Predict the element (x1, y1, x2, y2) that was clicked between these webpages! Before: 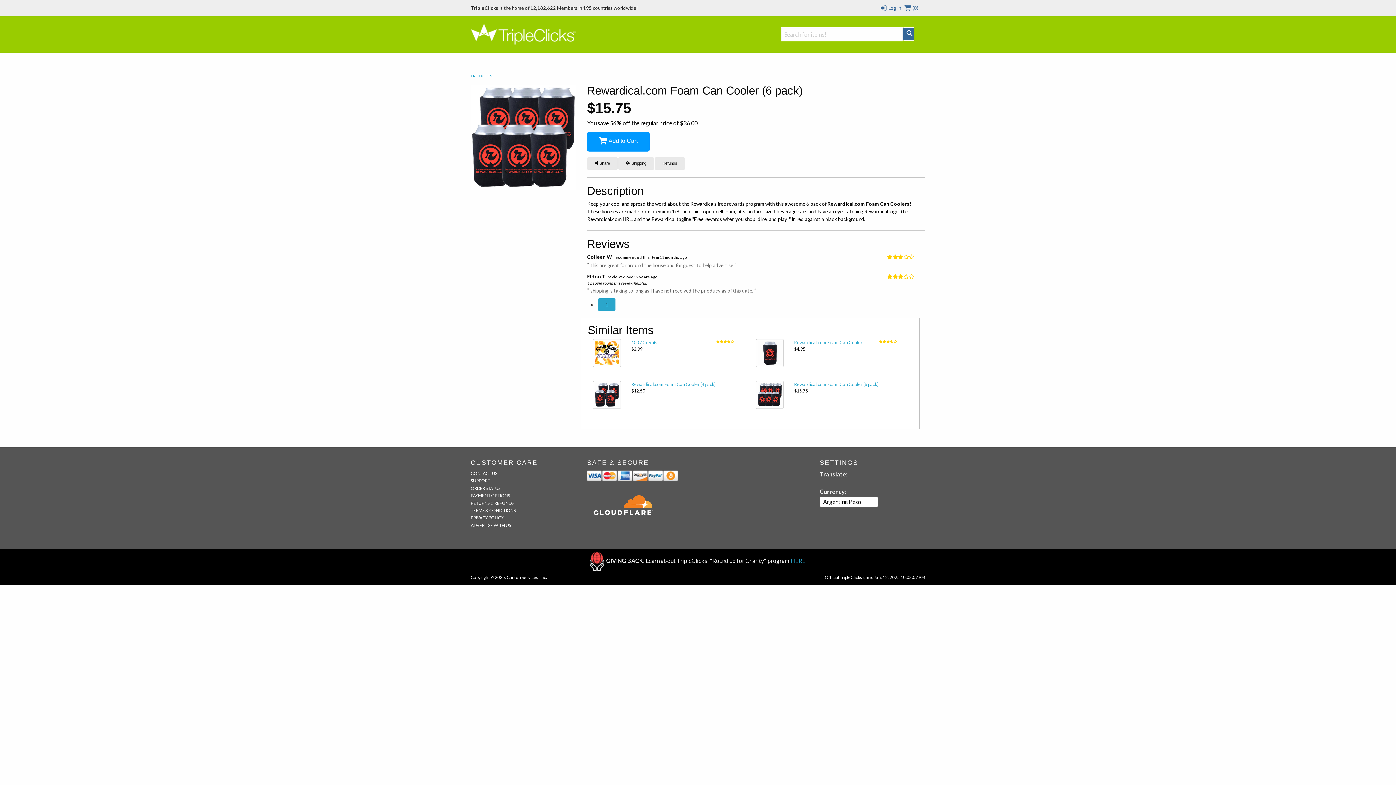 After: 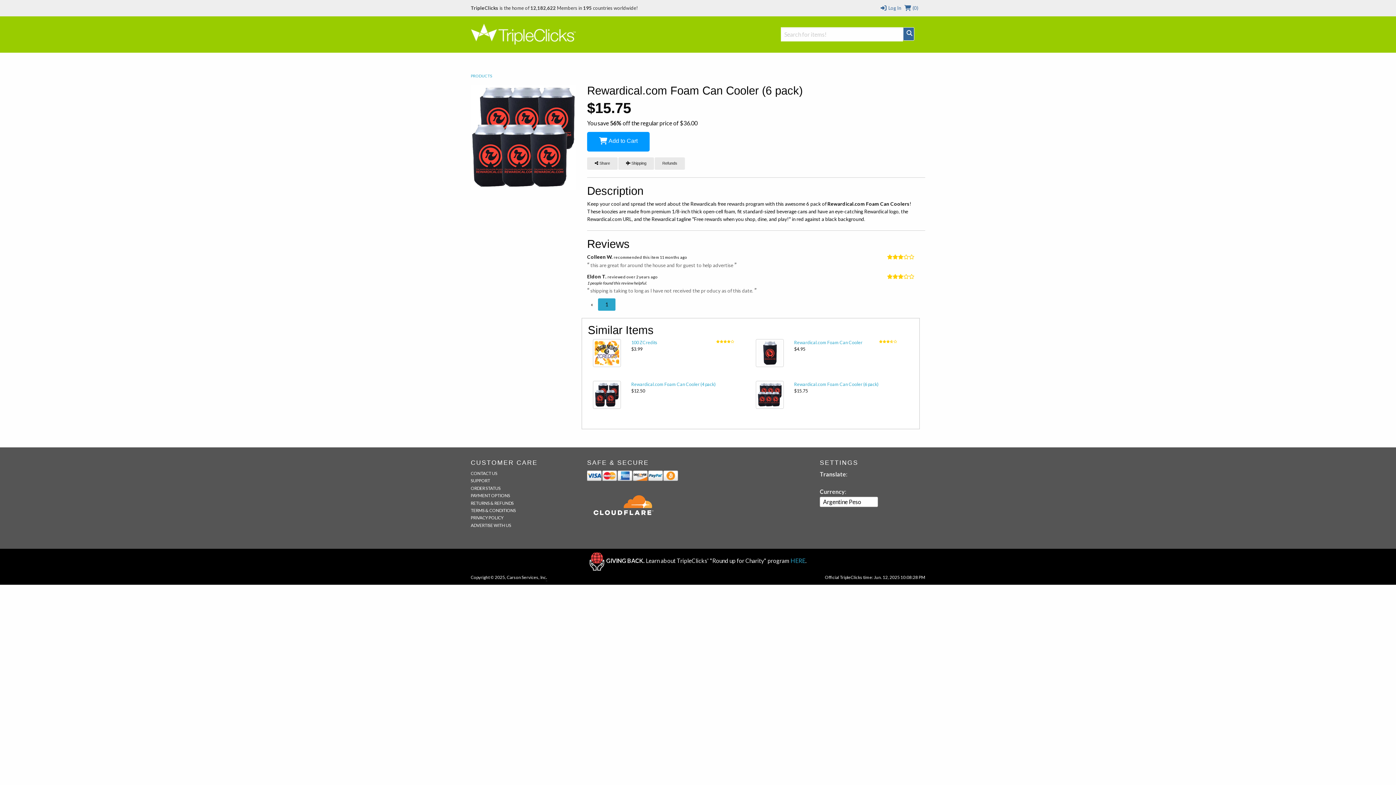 Action: bbox: (756, 394, 783, 400)